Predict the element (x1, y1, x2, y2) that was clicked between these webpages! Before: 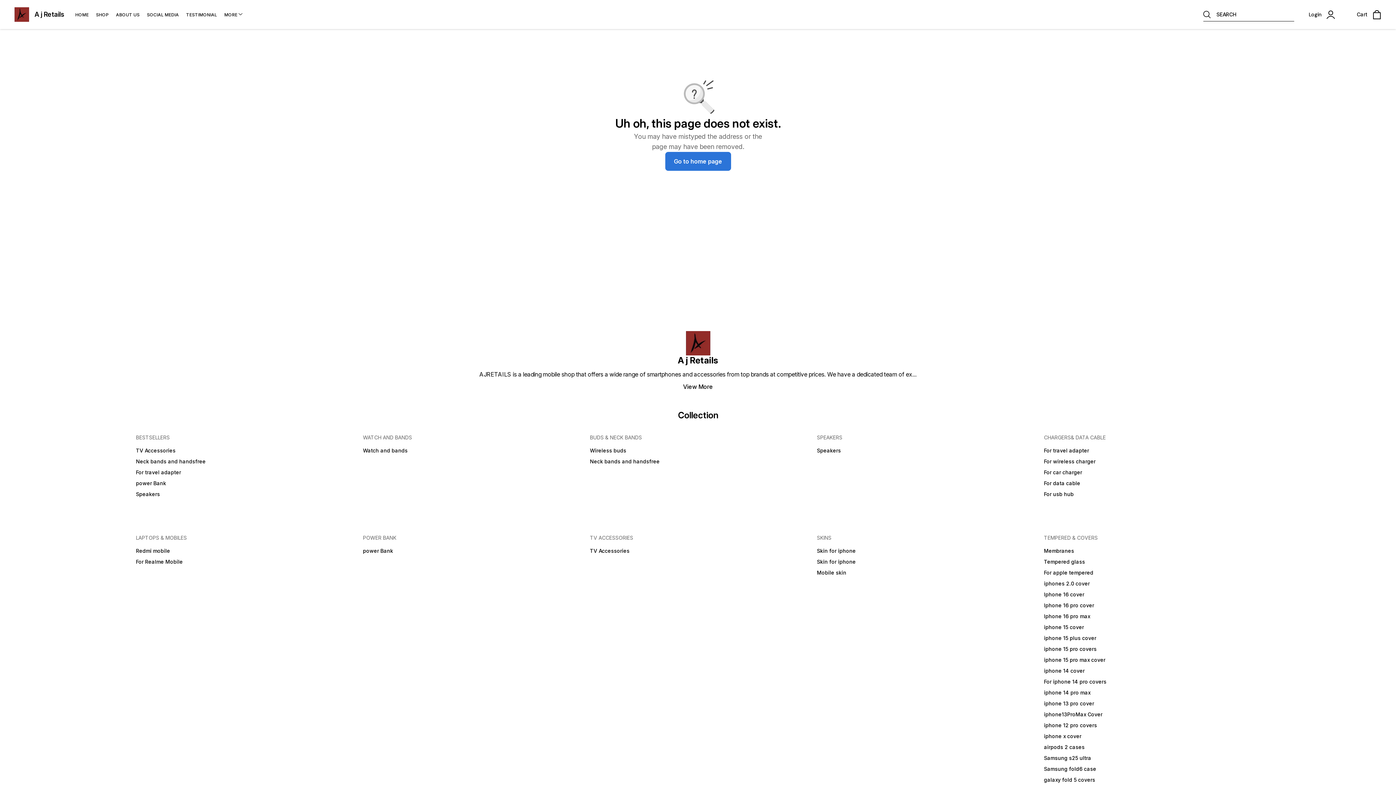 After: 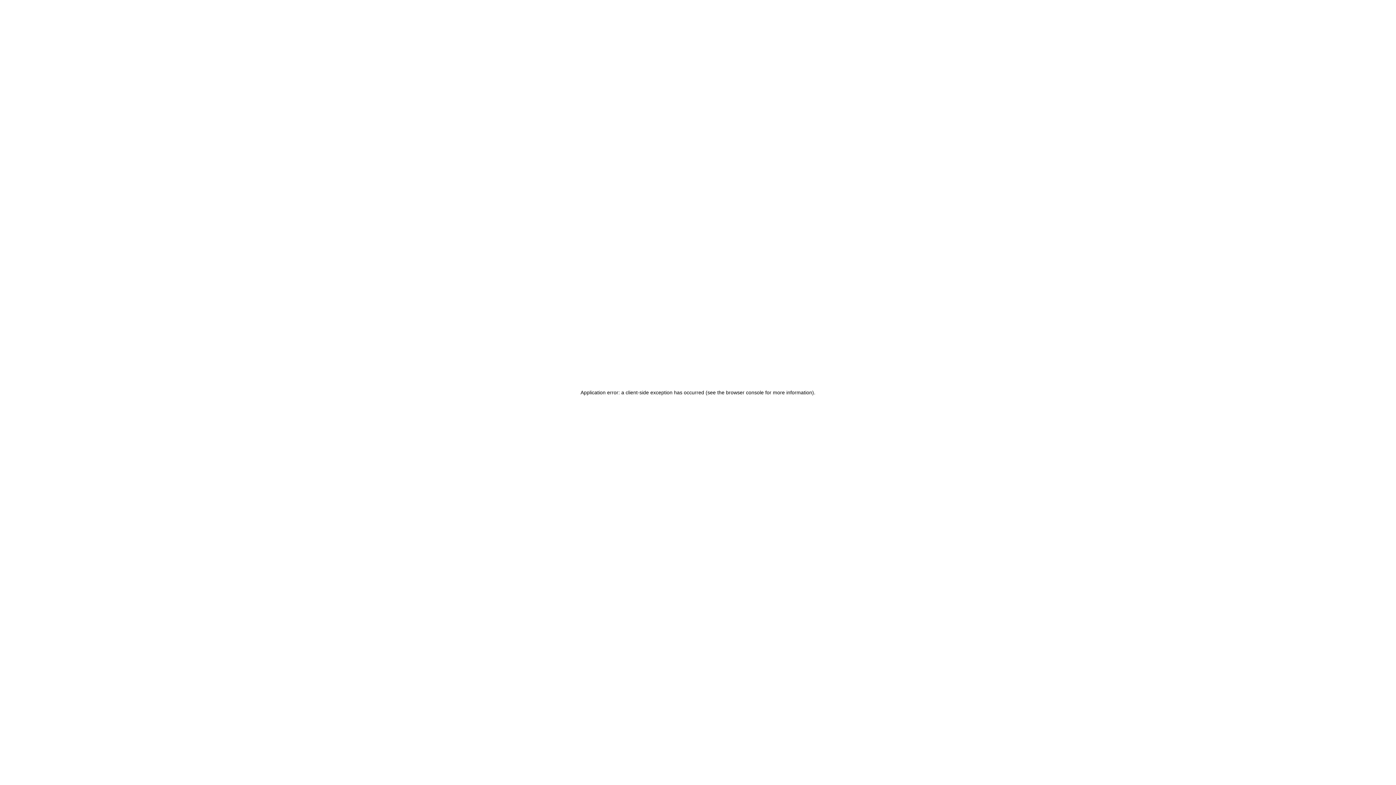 Action: bbox: (665, 152, 731, 170) label: Go to home page